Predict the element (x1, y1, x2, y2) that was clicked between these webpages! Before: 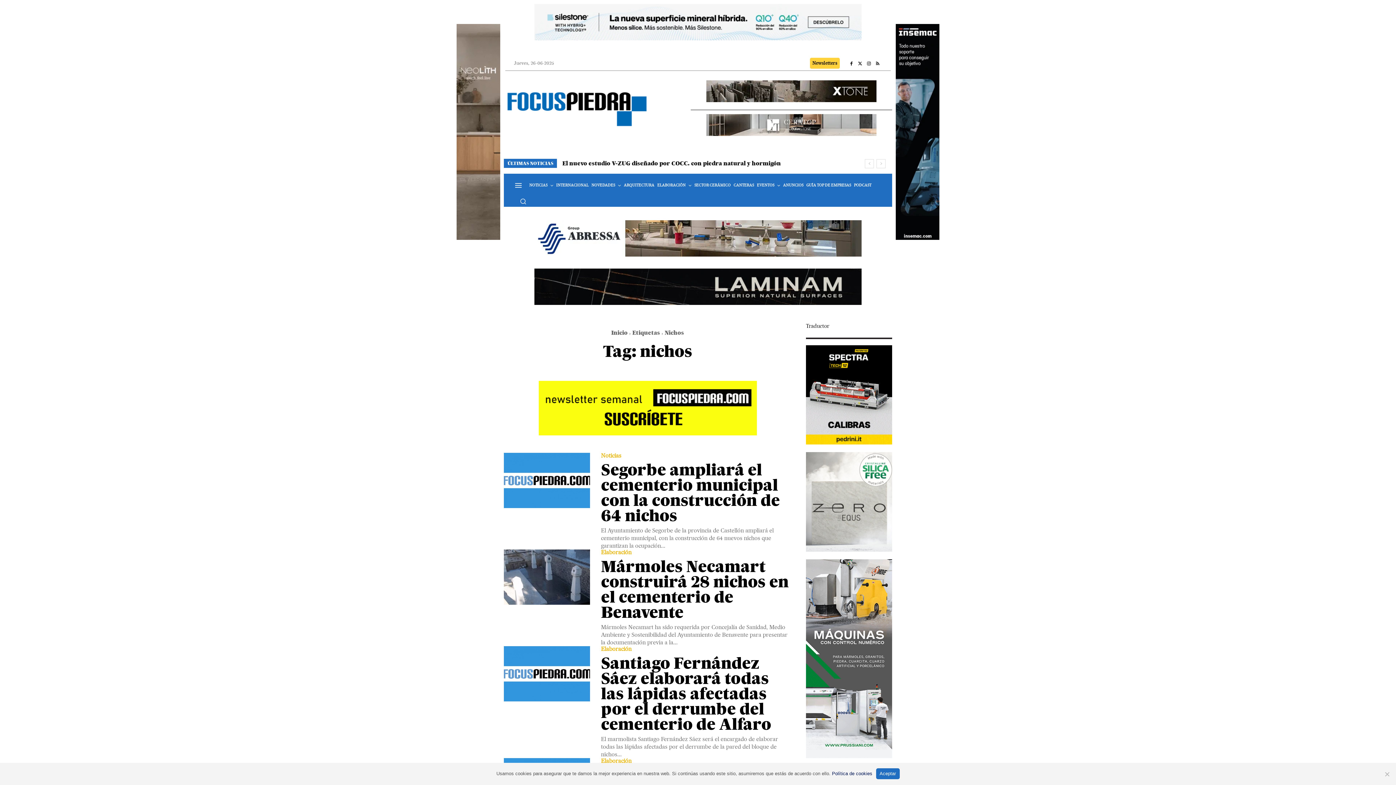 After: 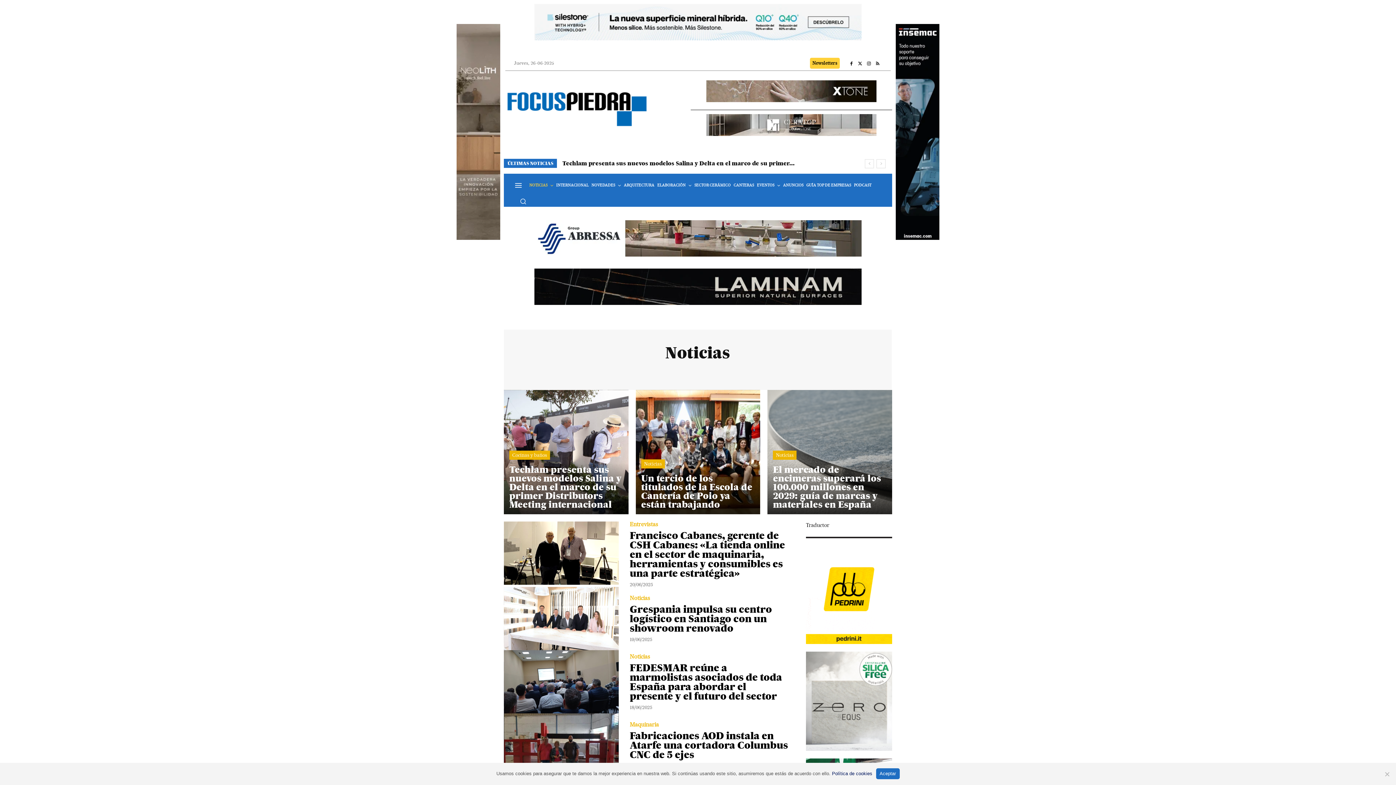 Action: bbox: (528, 174, 554, 196) label: NOTICIAS